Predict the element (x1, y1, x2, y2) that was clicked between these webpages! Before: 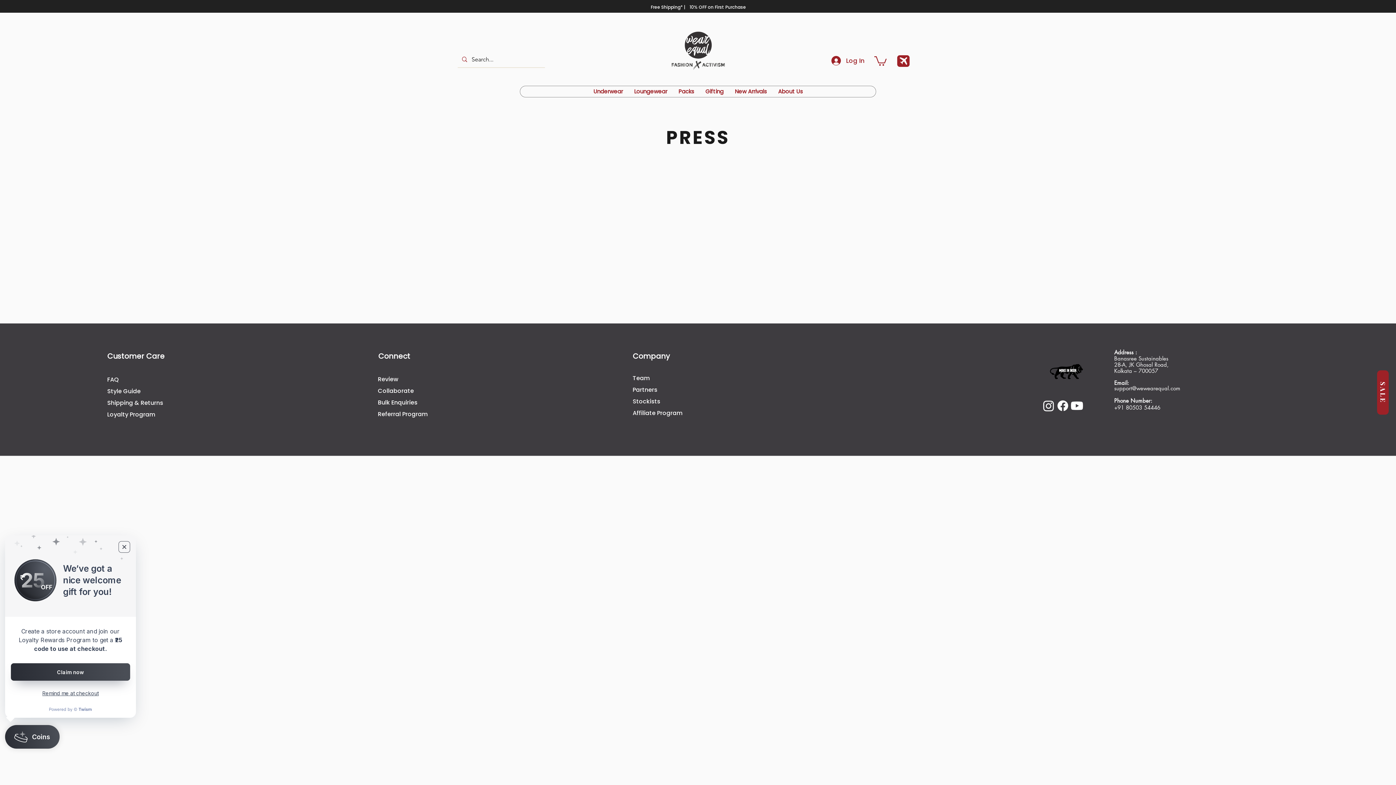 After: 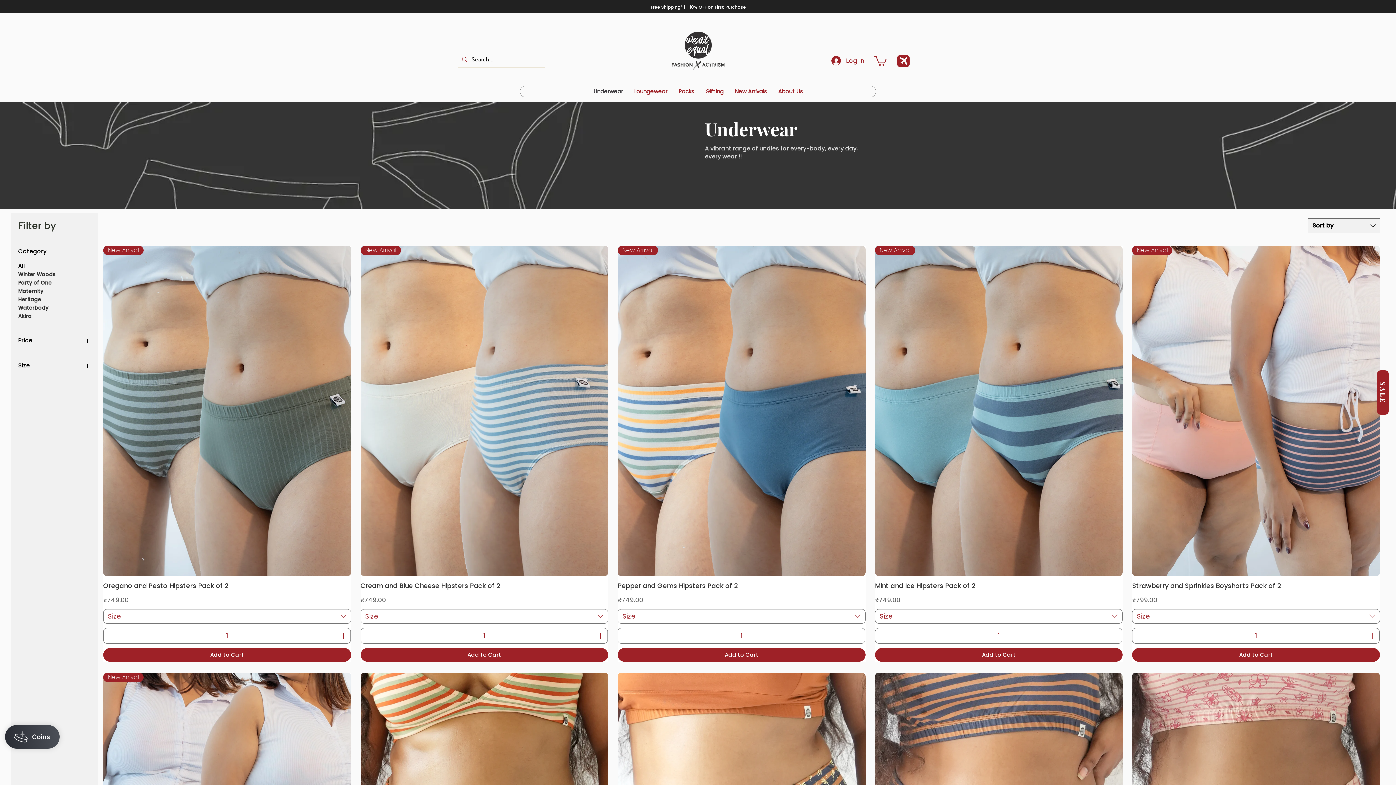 Action: label: Underwear bbox: (587, 86, 628, 97)